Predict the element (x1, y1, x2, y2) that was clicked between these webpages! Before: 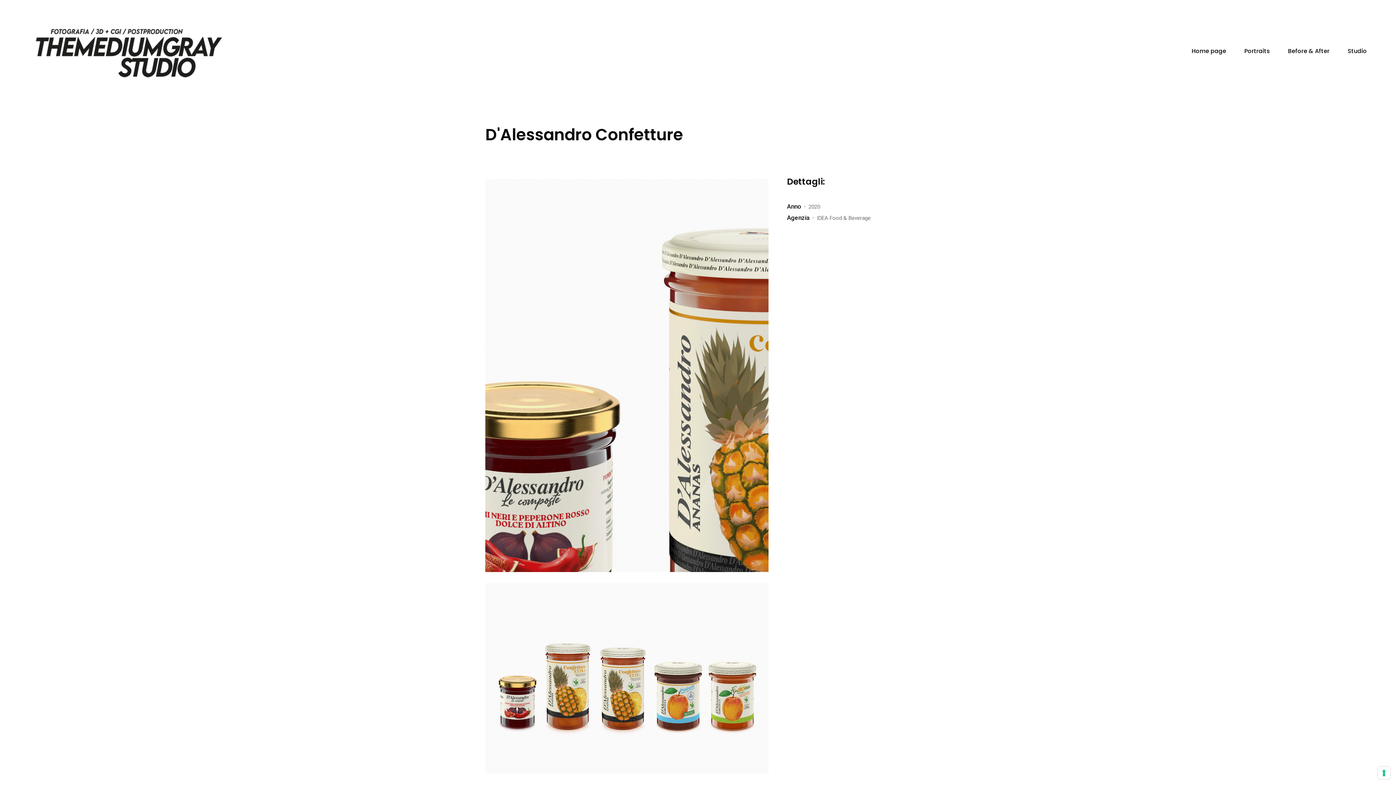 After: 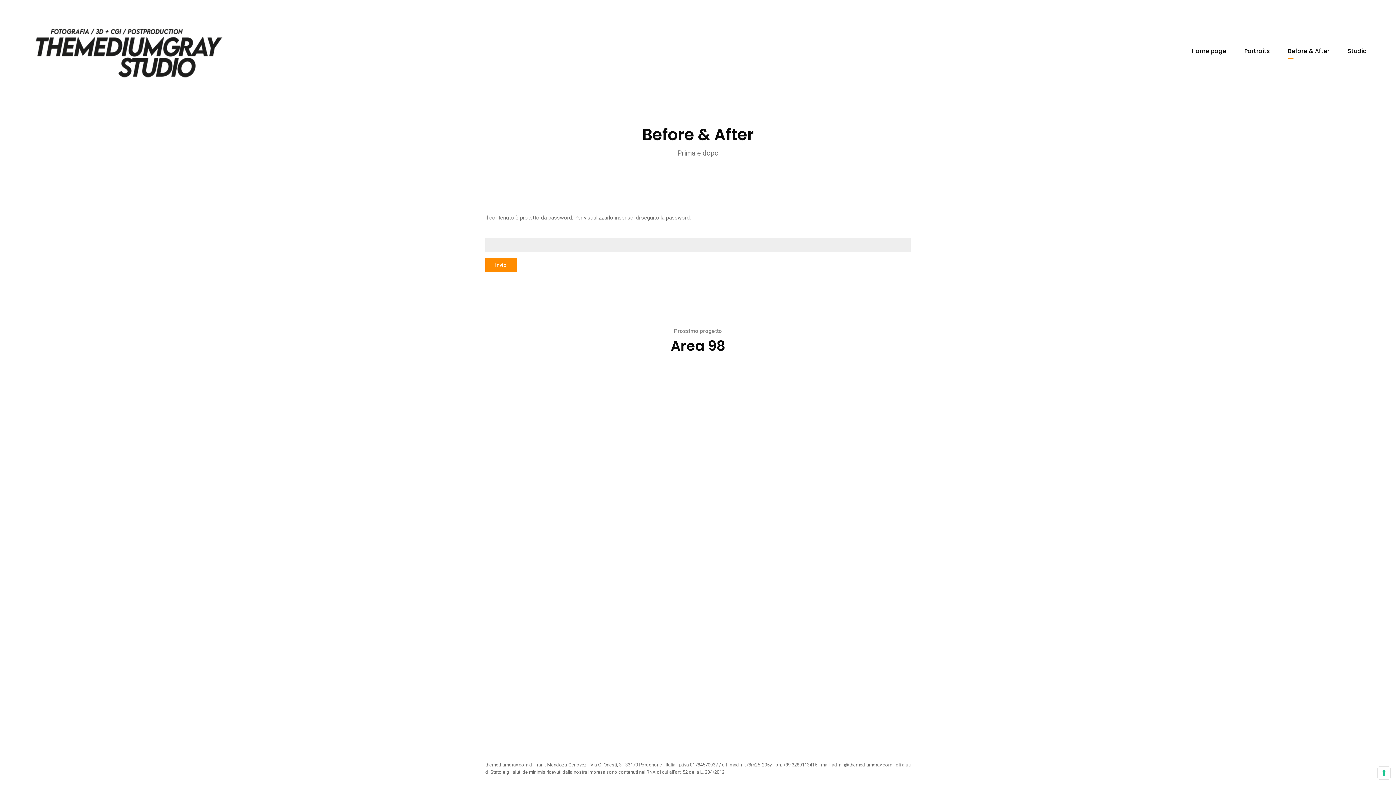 Action: label: Before & After bbox: (1288, 36, 1329, 64)